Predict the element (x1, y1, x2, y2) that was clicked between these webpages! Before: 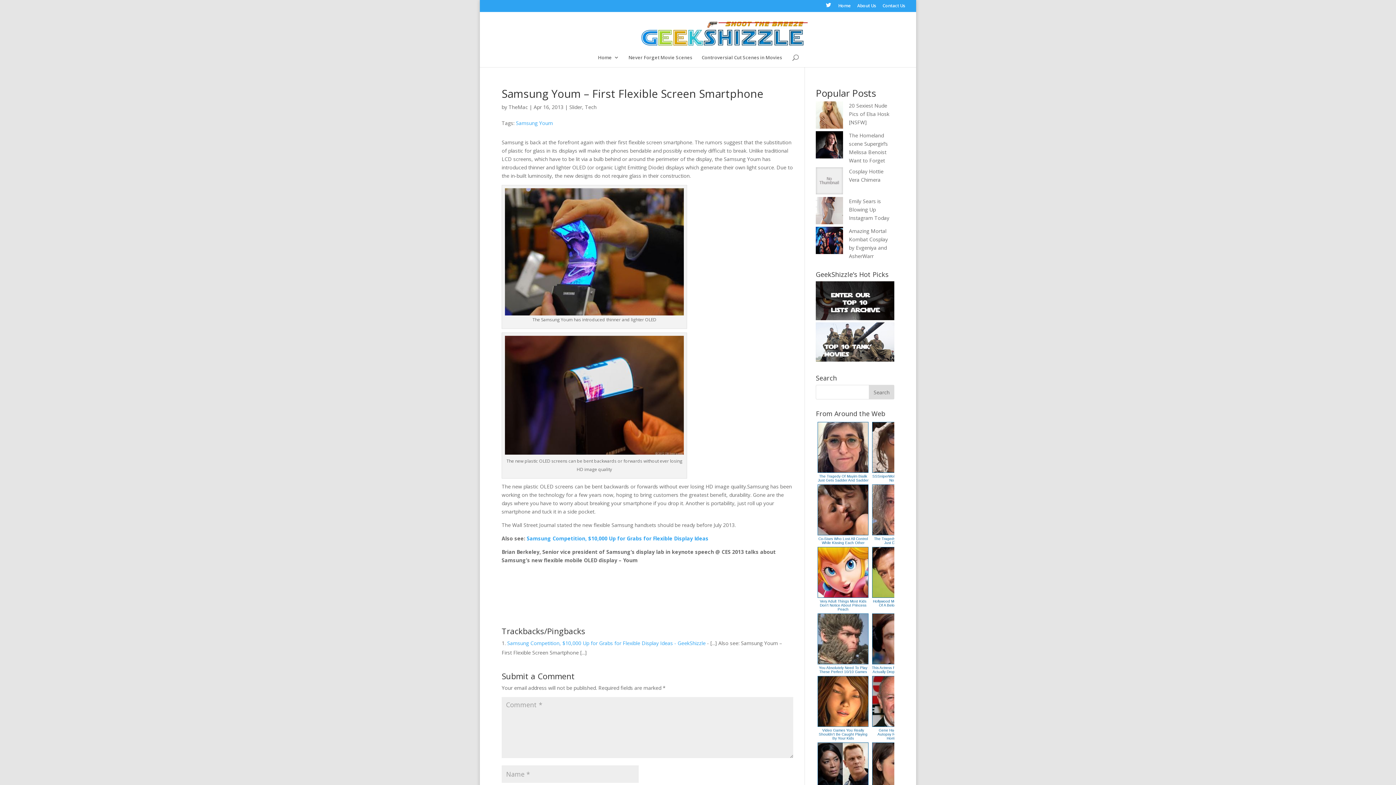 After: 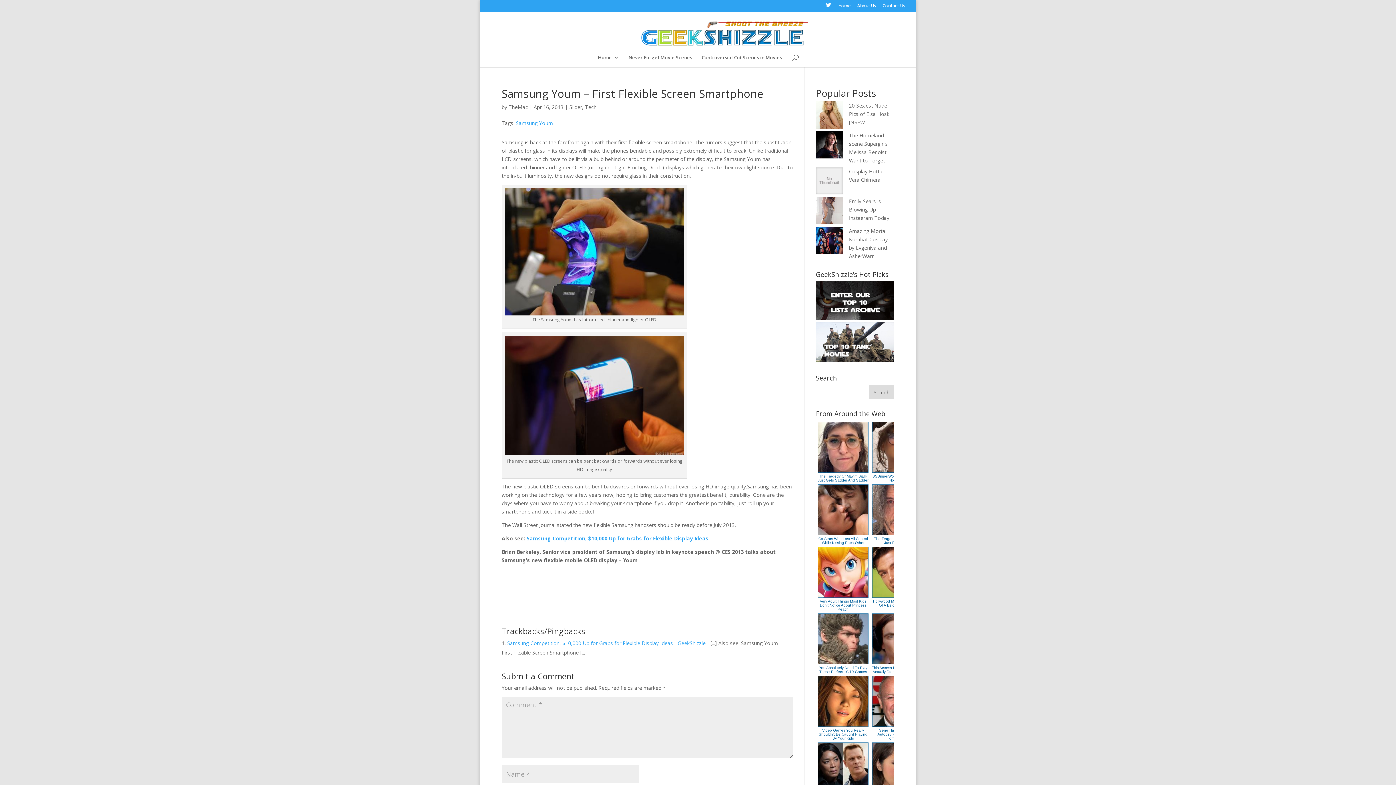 Action: bbox: (817, 661, 868, 665)